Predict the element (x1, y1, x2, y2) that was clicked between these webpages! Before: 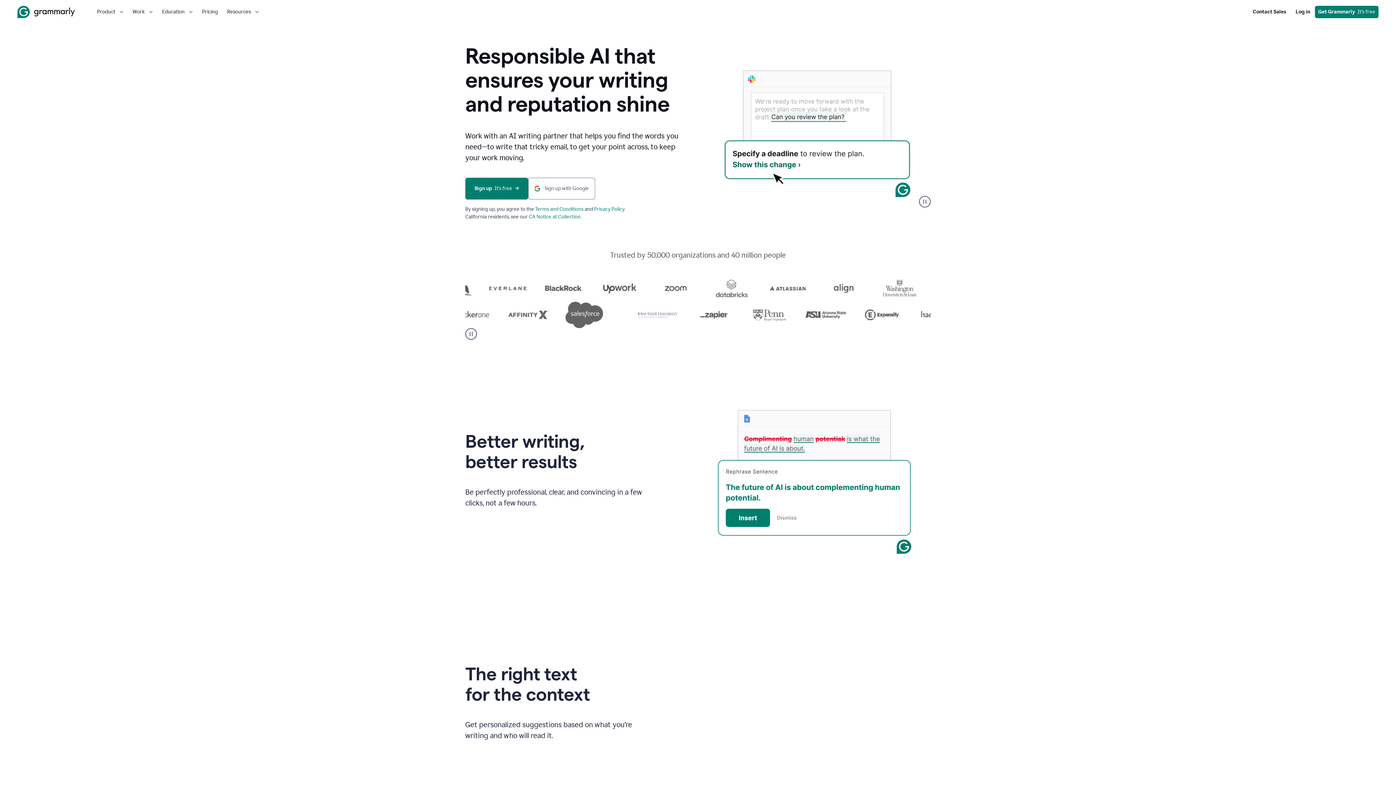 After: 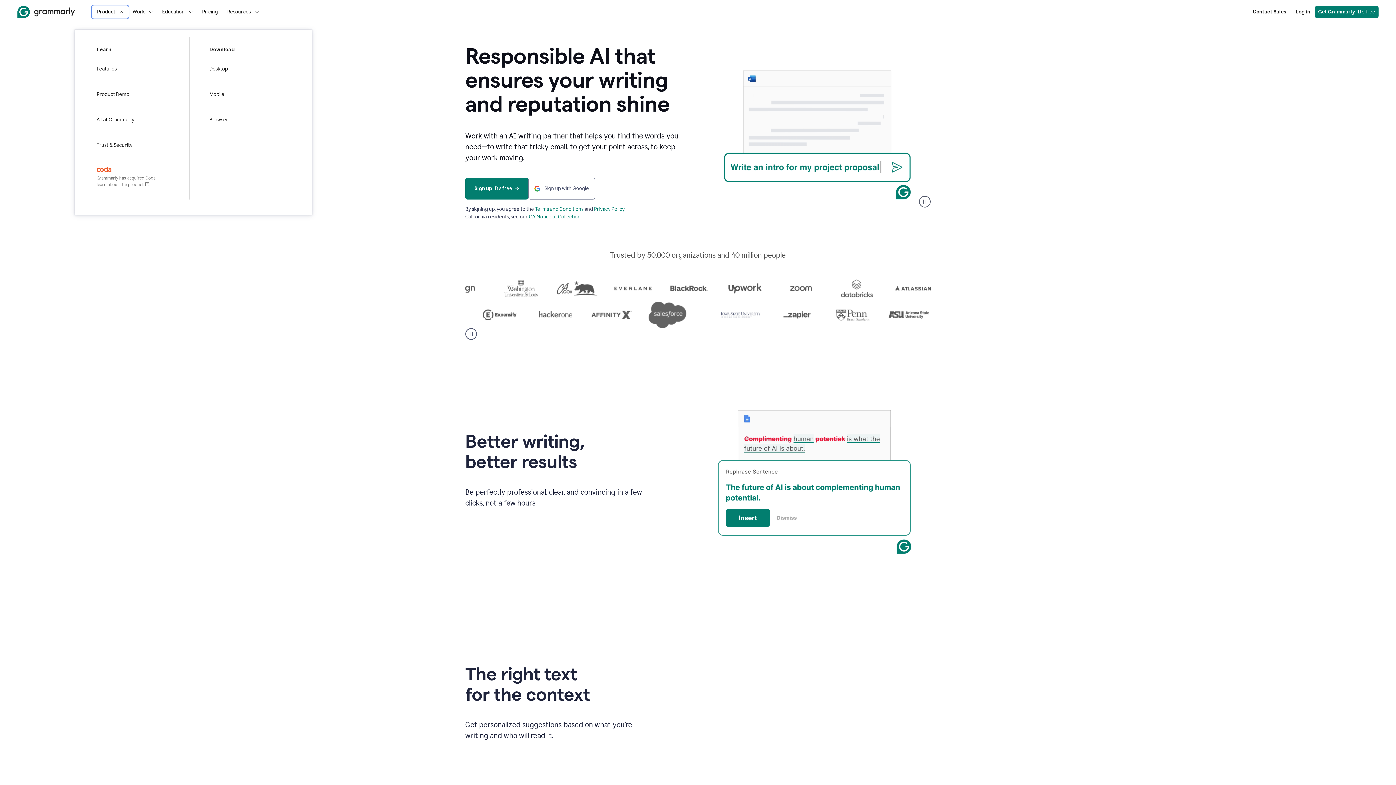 Action: label: Product bbox: (92, 6, 128, 17)